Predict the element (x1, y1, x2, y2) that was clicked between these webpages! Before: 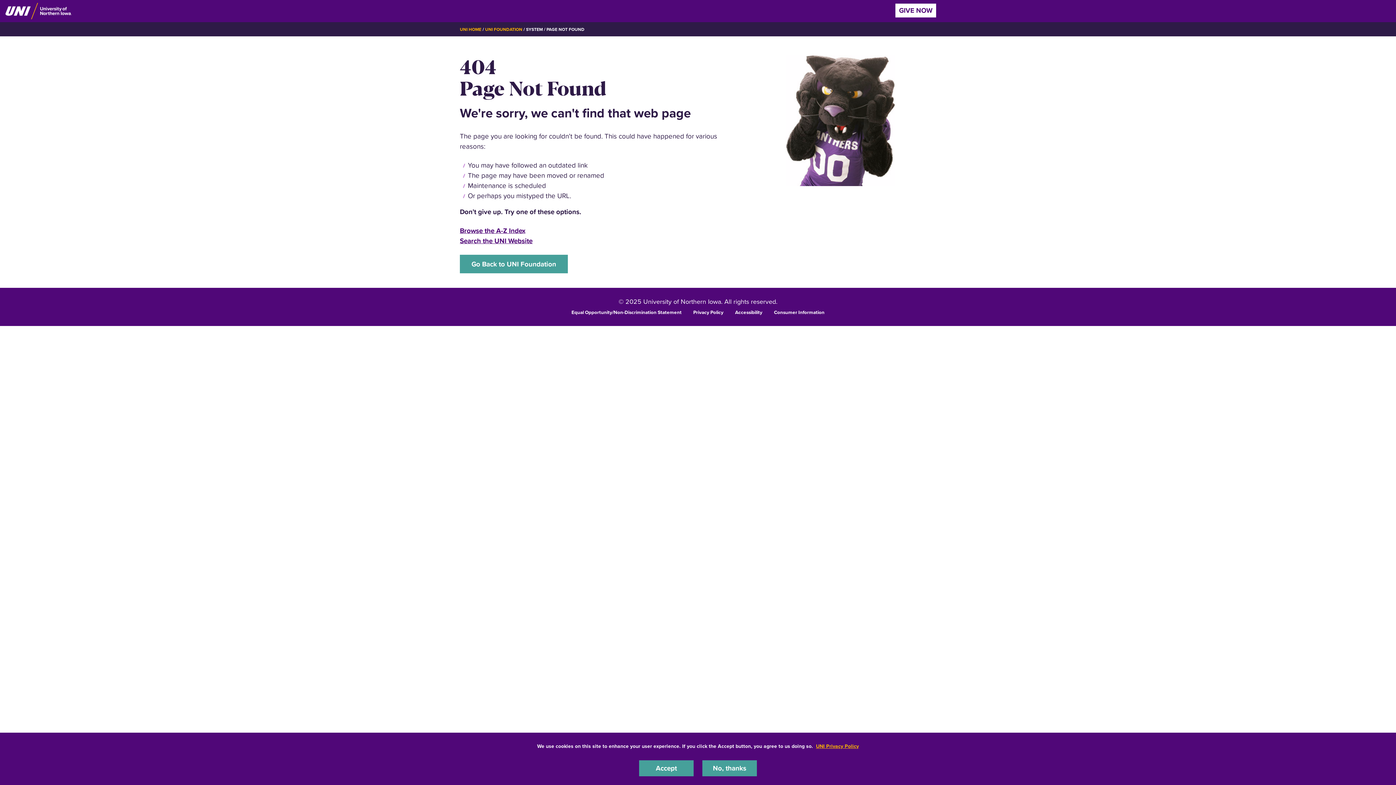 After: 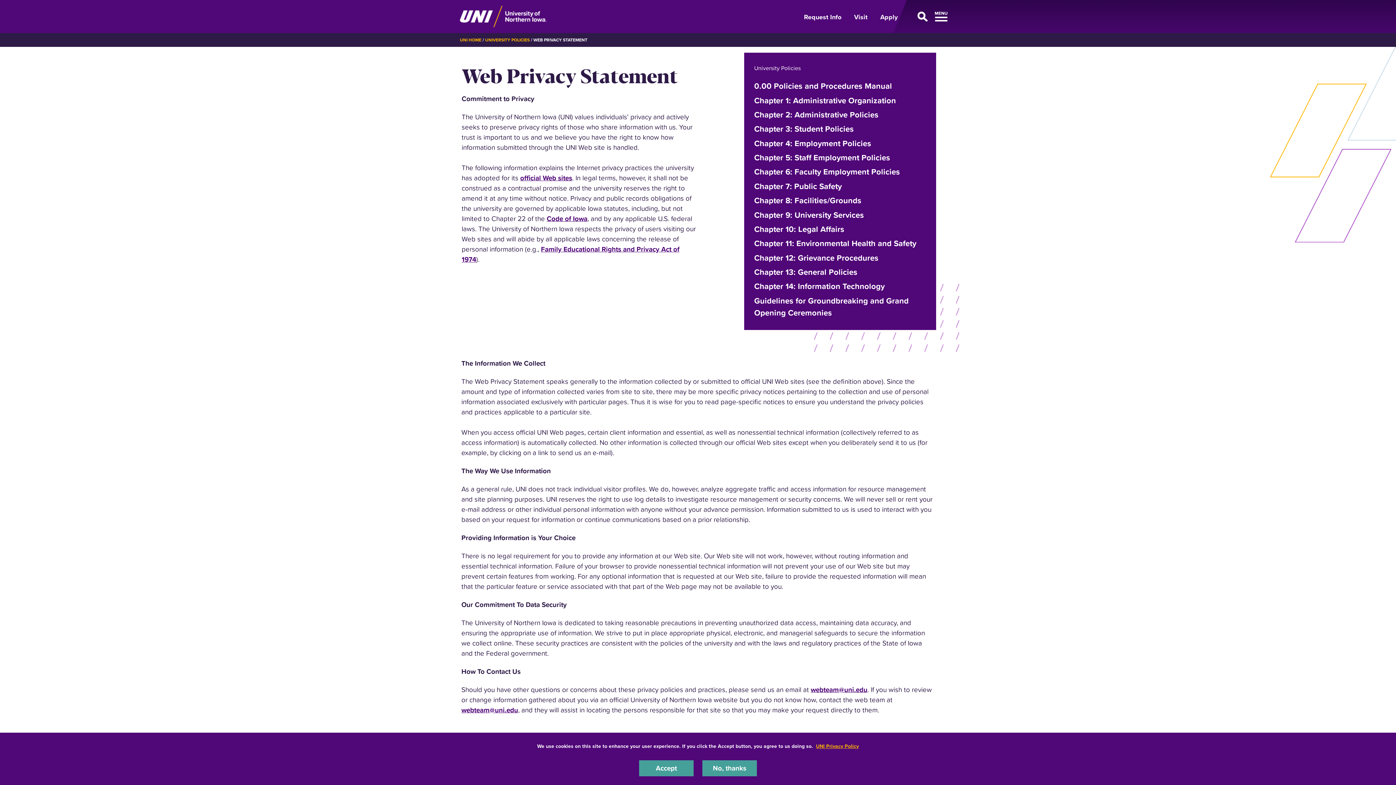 Action: label: UNI Privacy Policy bbox: (816, 742, 859, 750)